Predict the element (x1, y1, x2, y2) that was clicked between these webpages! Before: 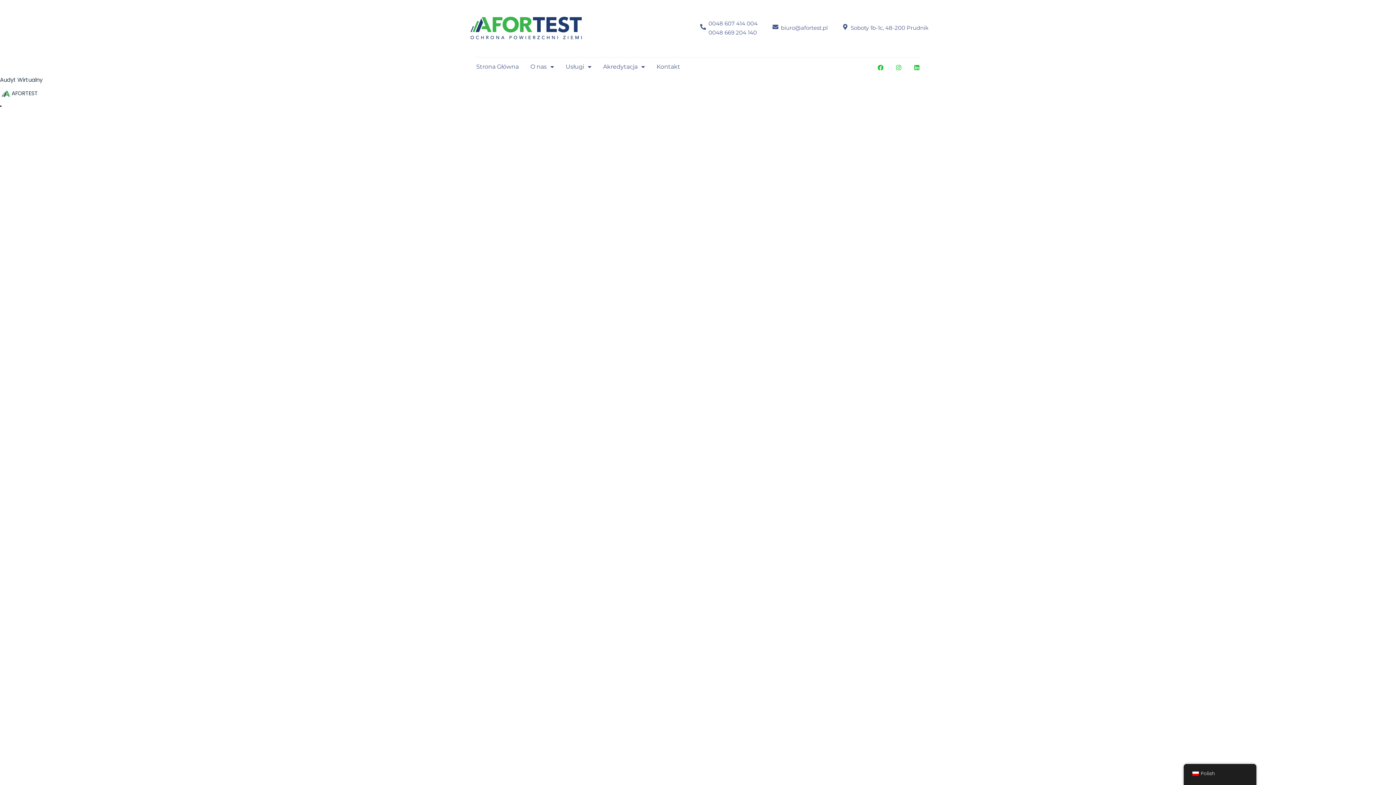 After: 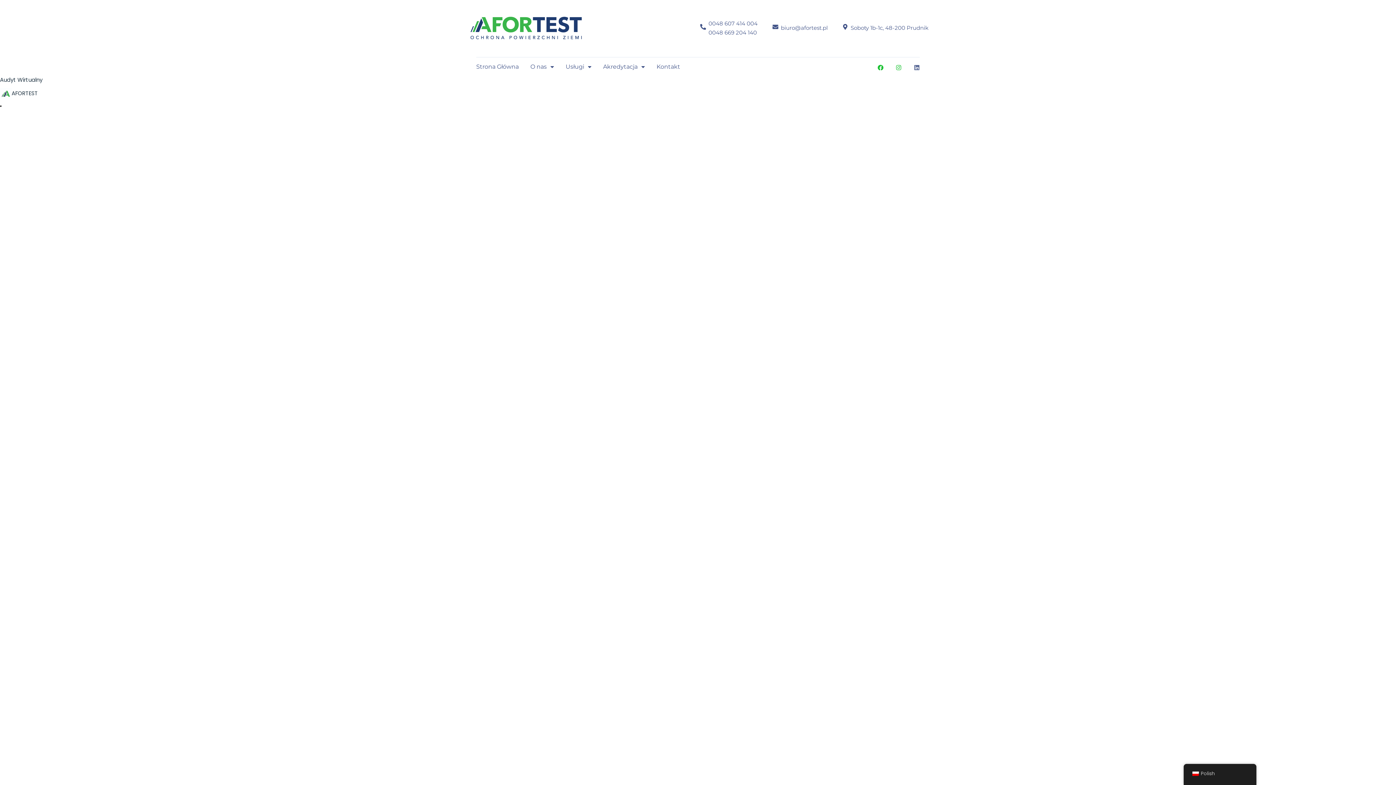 Action: label: Linkedin bbox: (914, 64, 920, 70)